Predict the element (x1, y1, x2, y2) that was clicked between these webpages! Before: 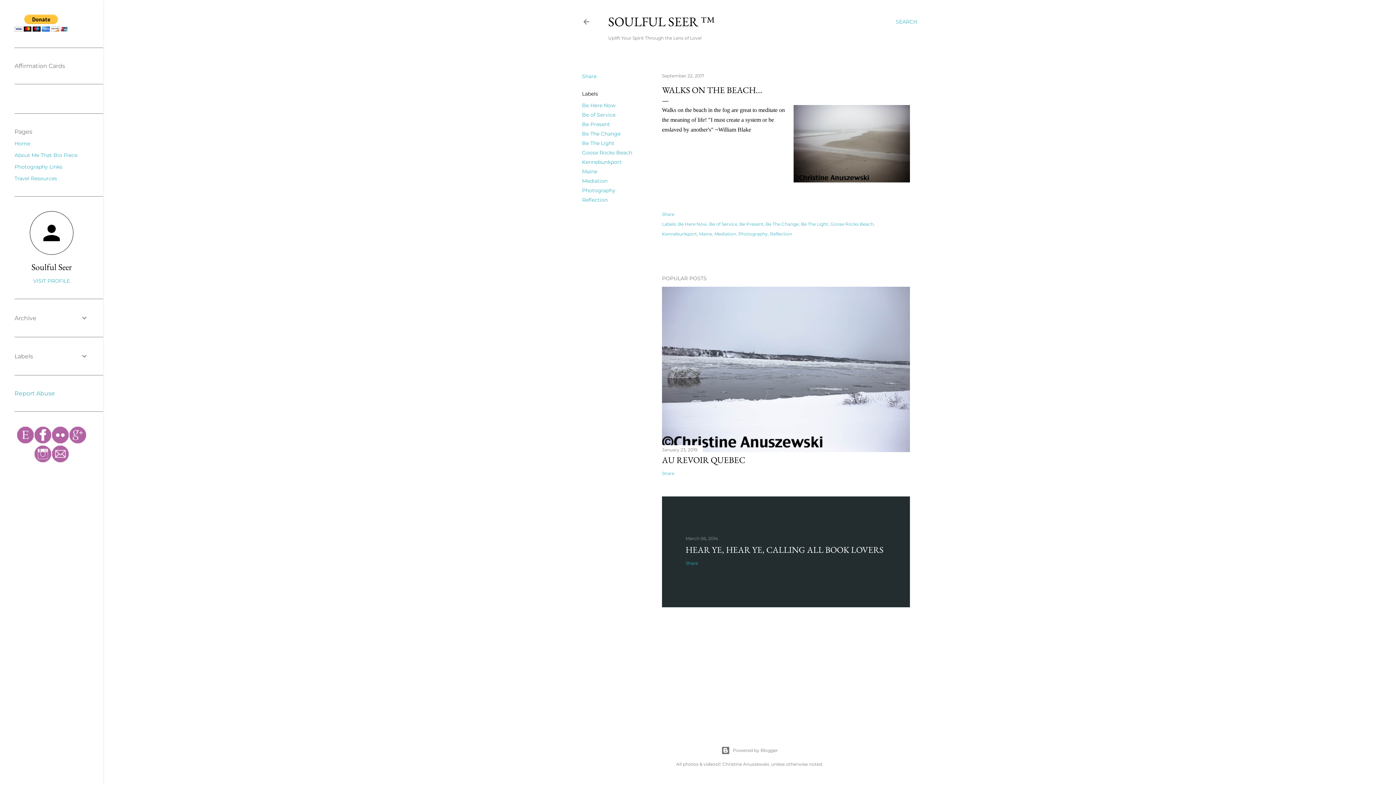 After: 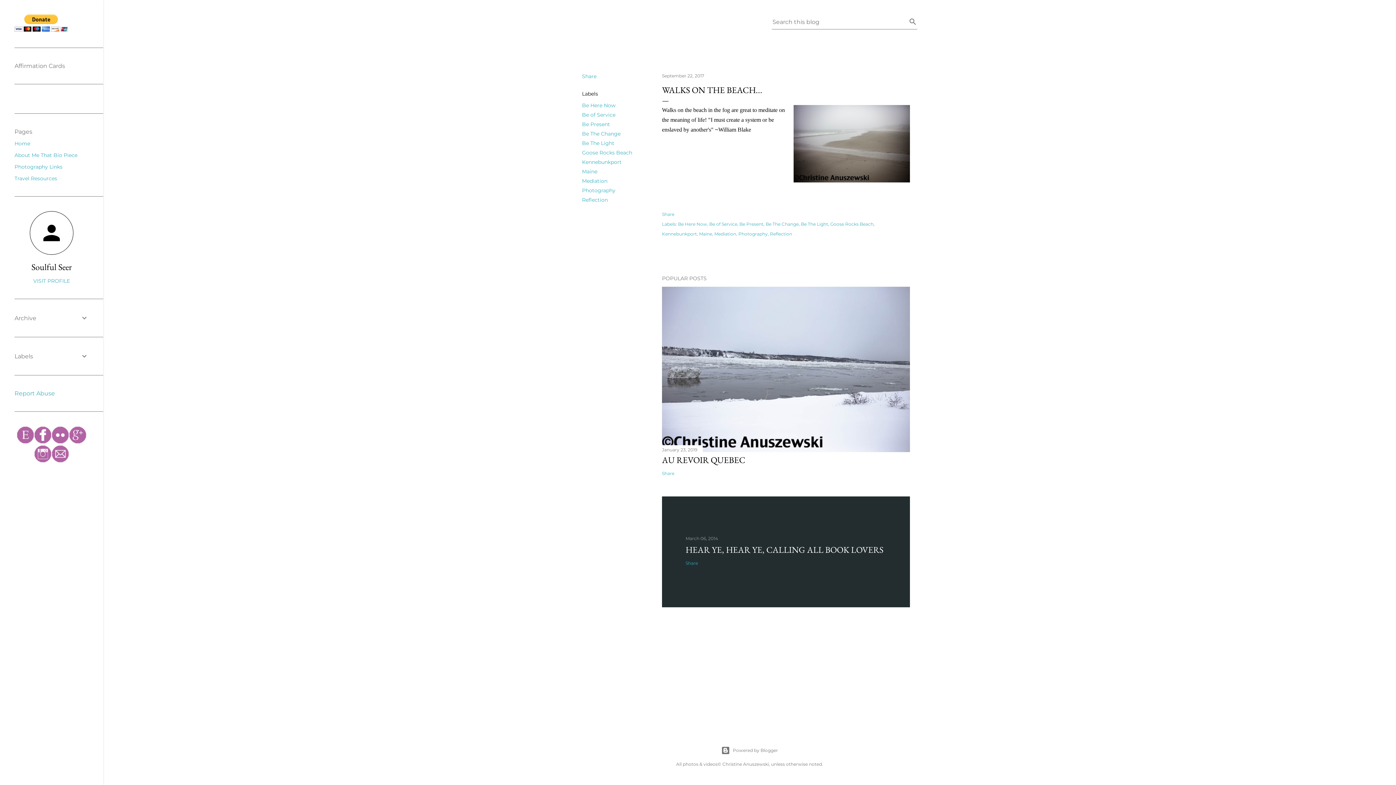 Action: bbox: (896, 13, 917, 30) label: Search